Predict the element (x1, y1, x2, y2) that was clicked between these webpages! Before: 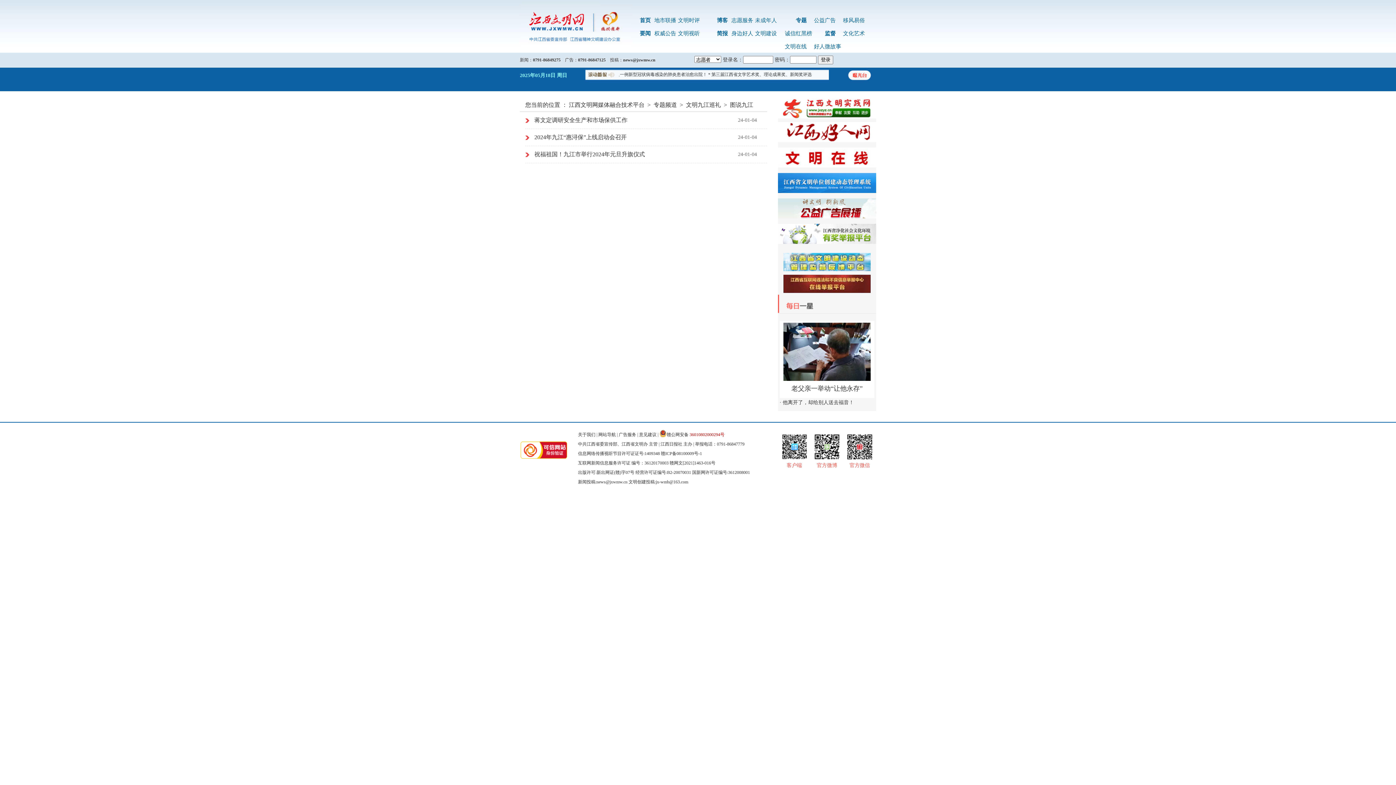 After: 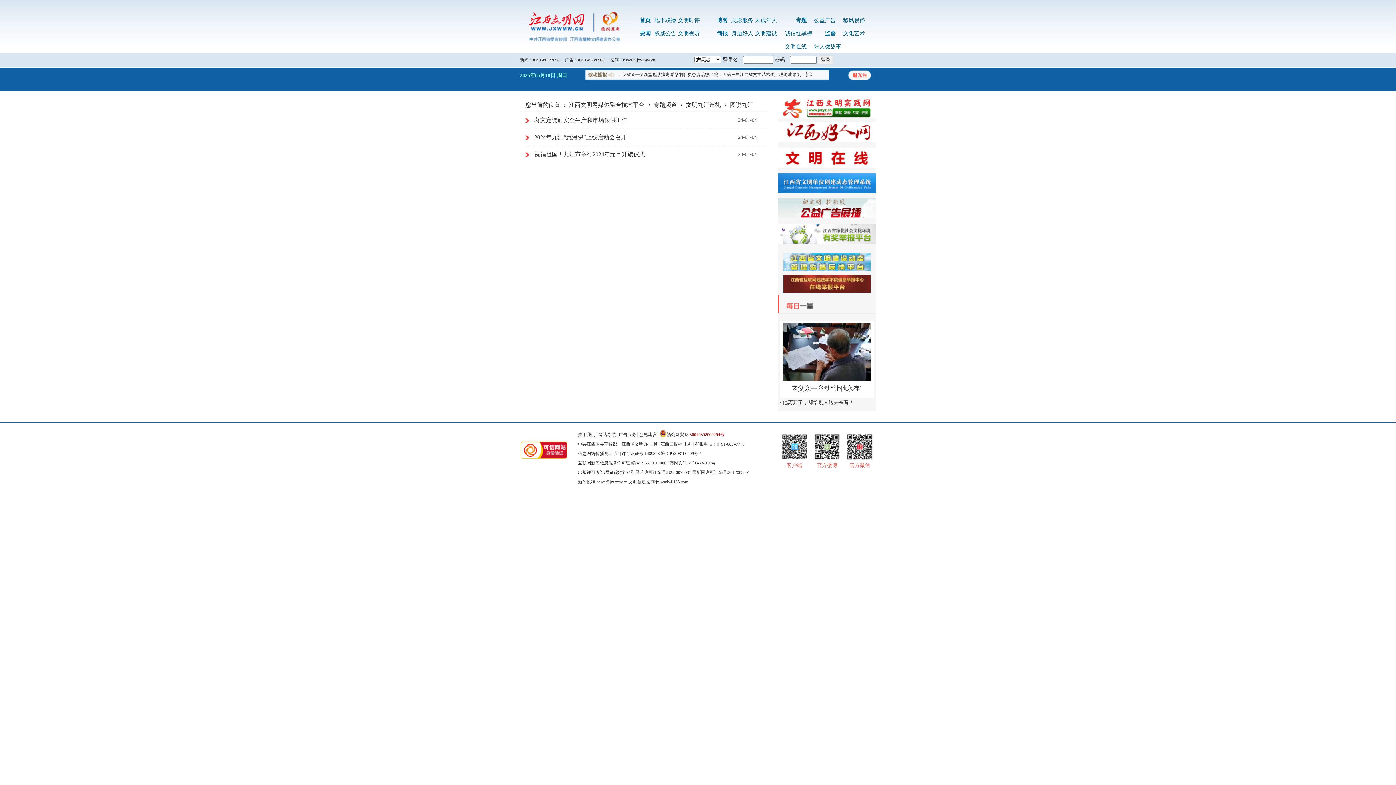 Action: bbox: (814, 17, 836, 23) label: 公益广告